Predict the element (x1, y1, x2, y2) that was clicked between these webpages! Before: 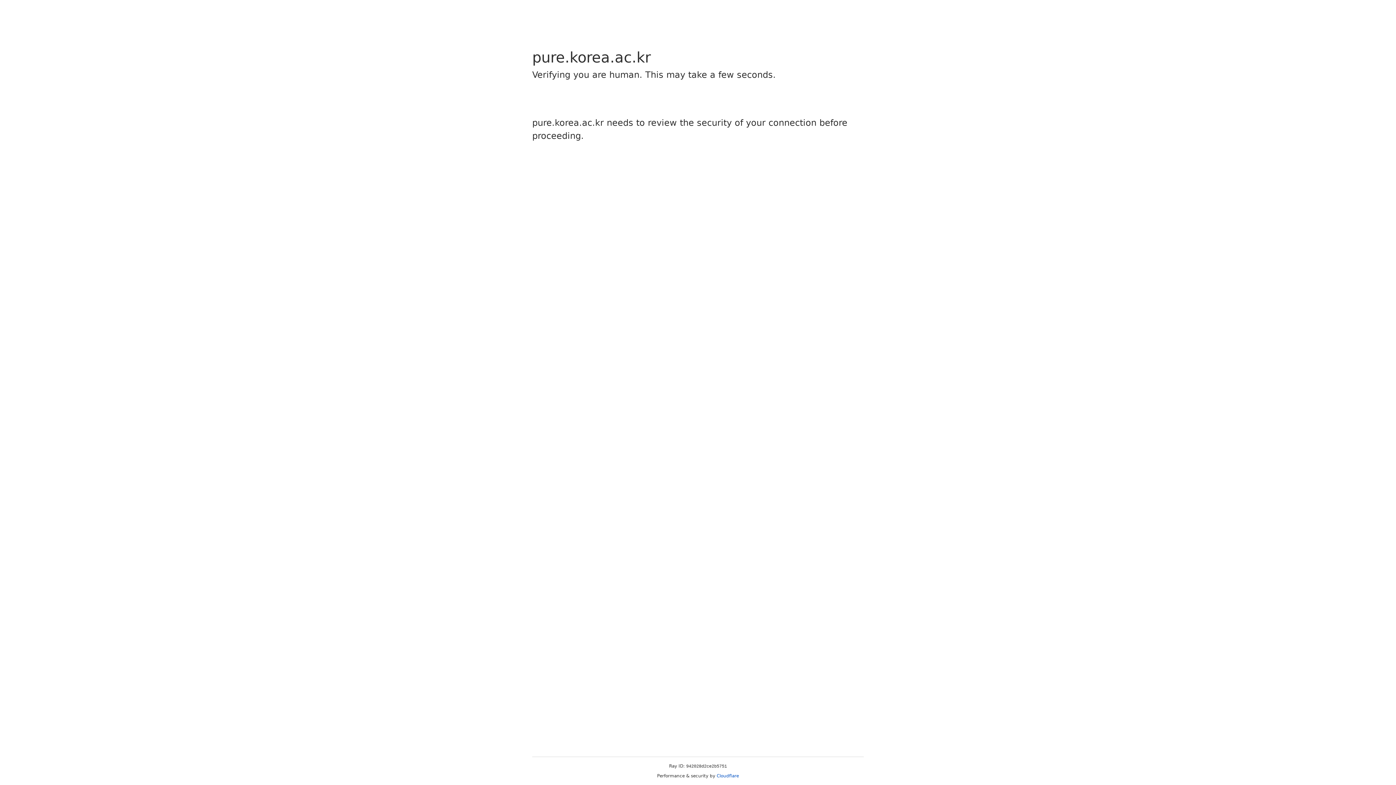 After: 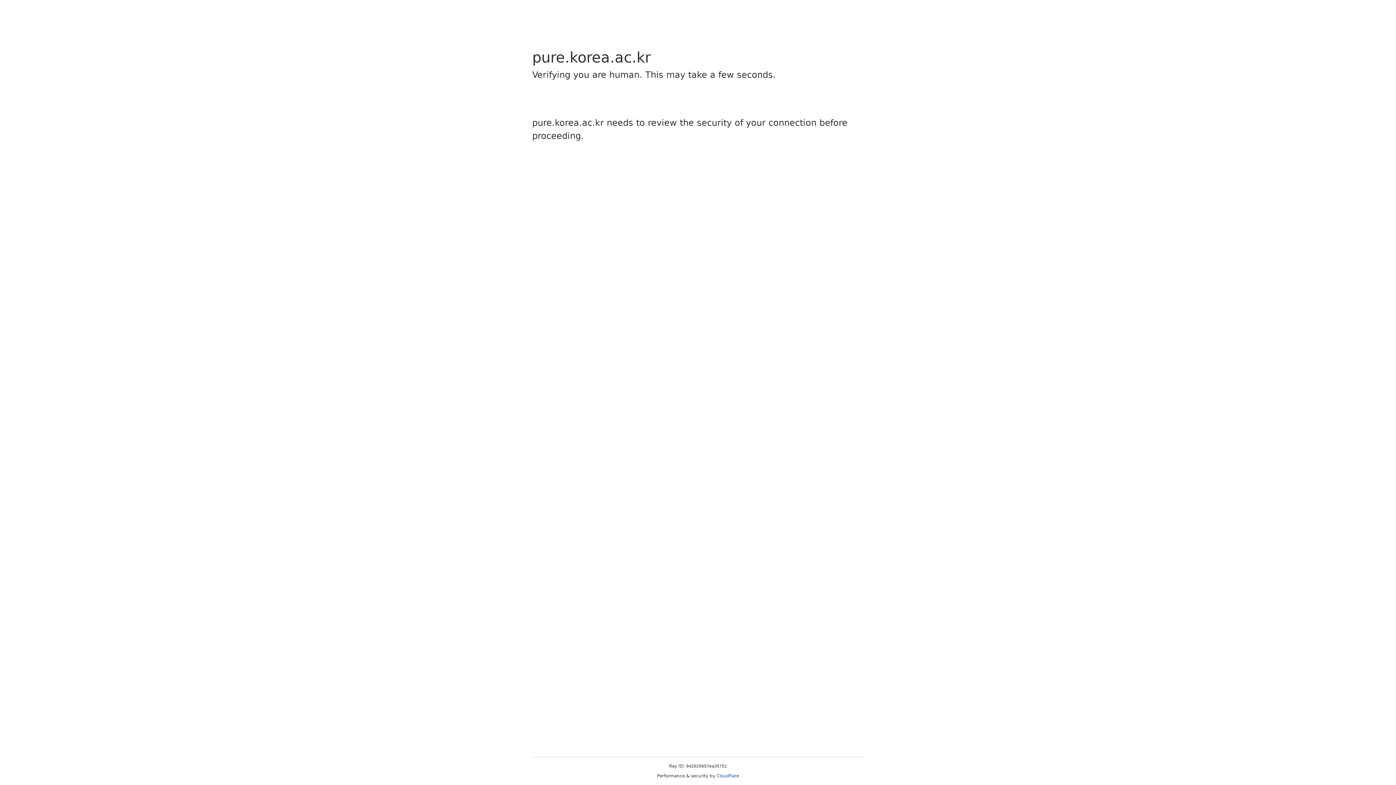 Action: label: Cloudflare bbox: (716, 773, 739, 778)